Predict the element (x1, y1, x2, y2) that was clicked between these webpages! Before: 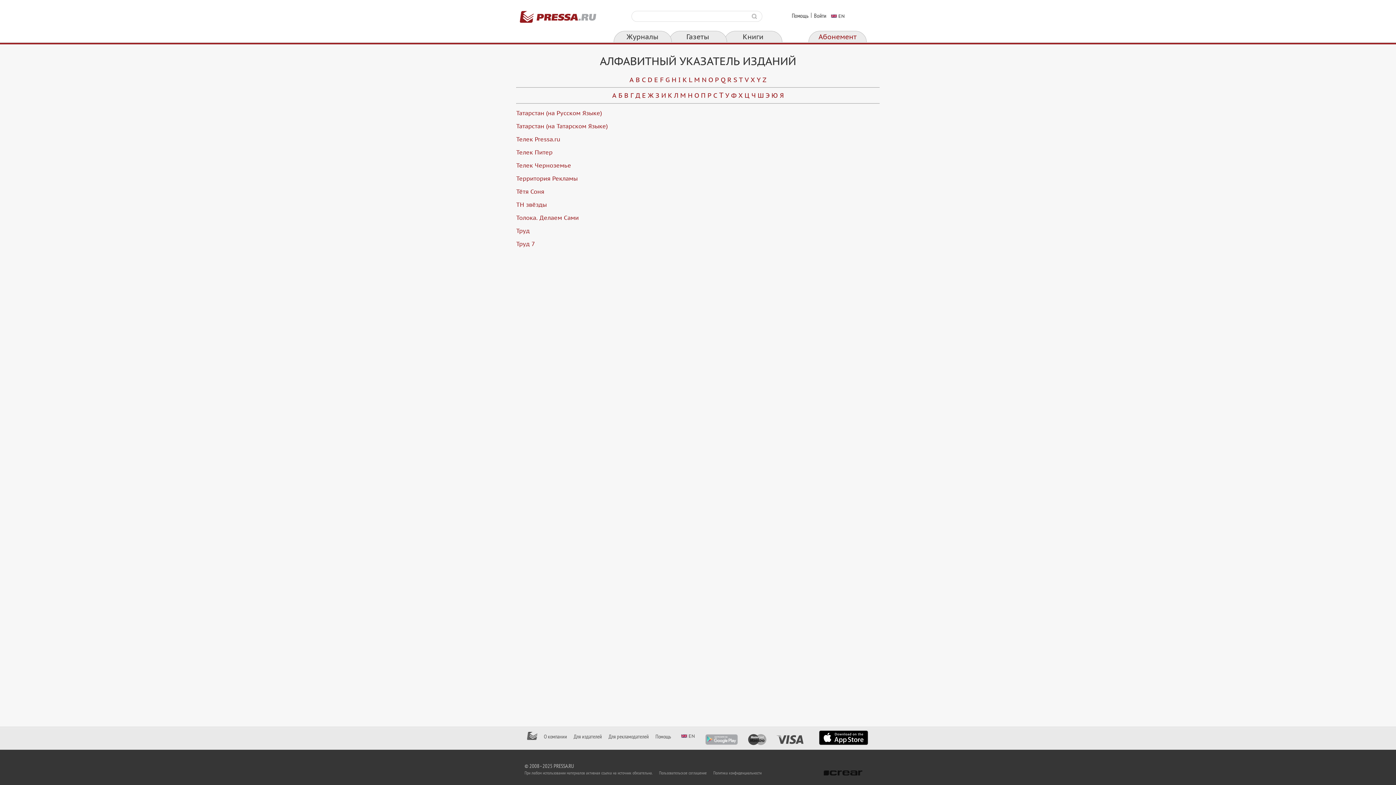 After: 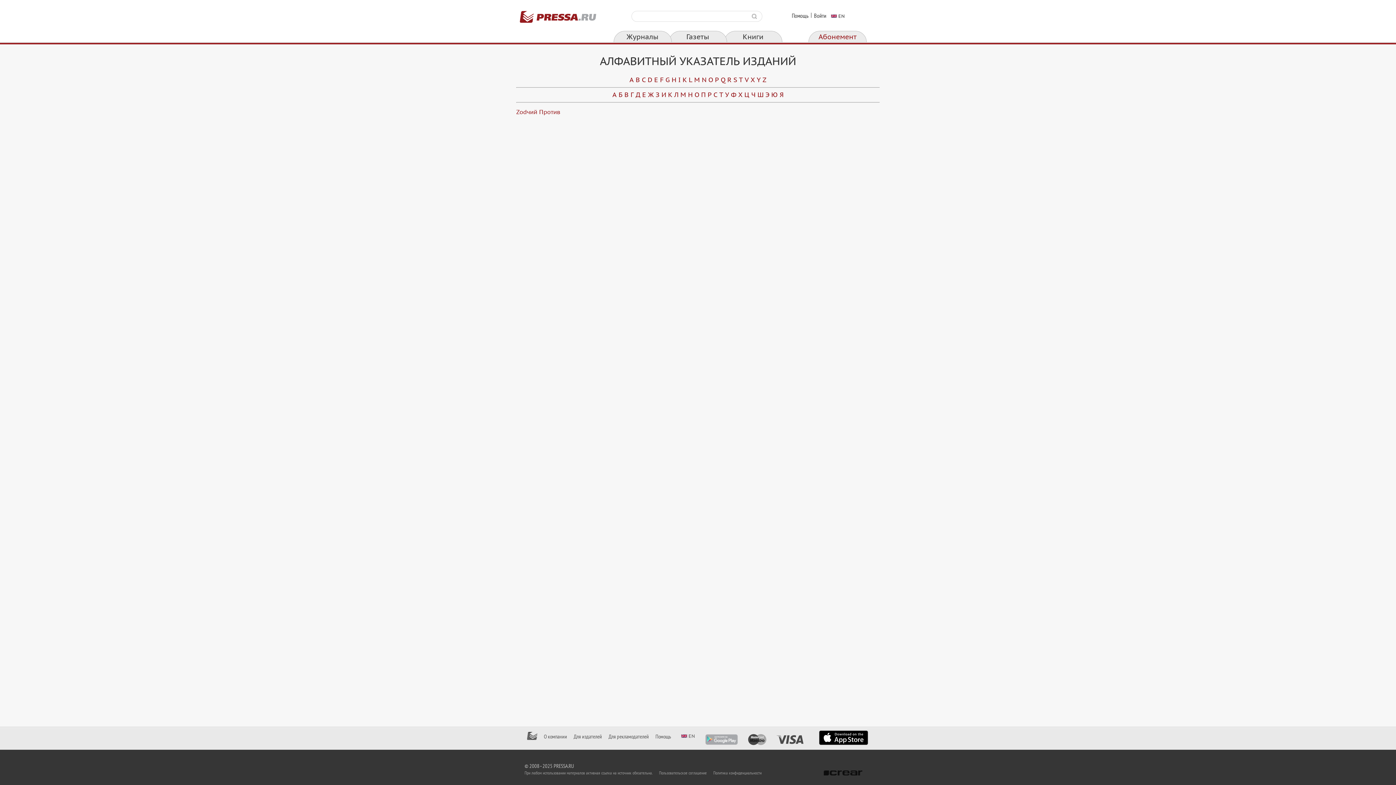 Action: label: Z bbox: (762, 76, 766, 84)